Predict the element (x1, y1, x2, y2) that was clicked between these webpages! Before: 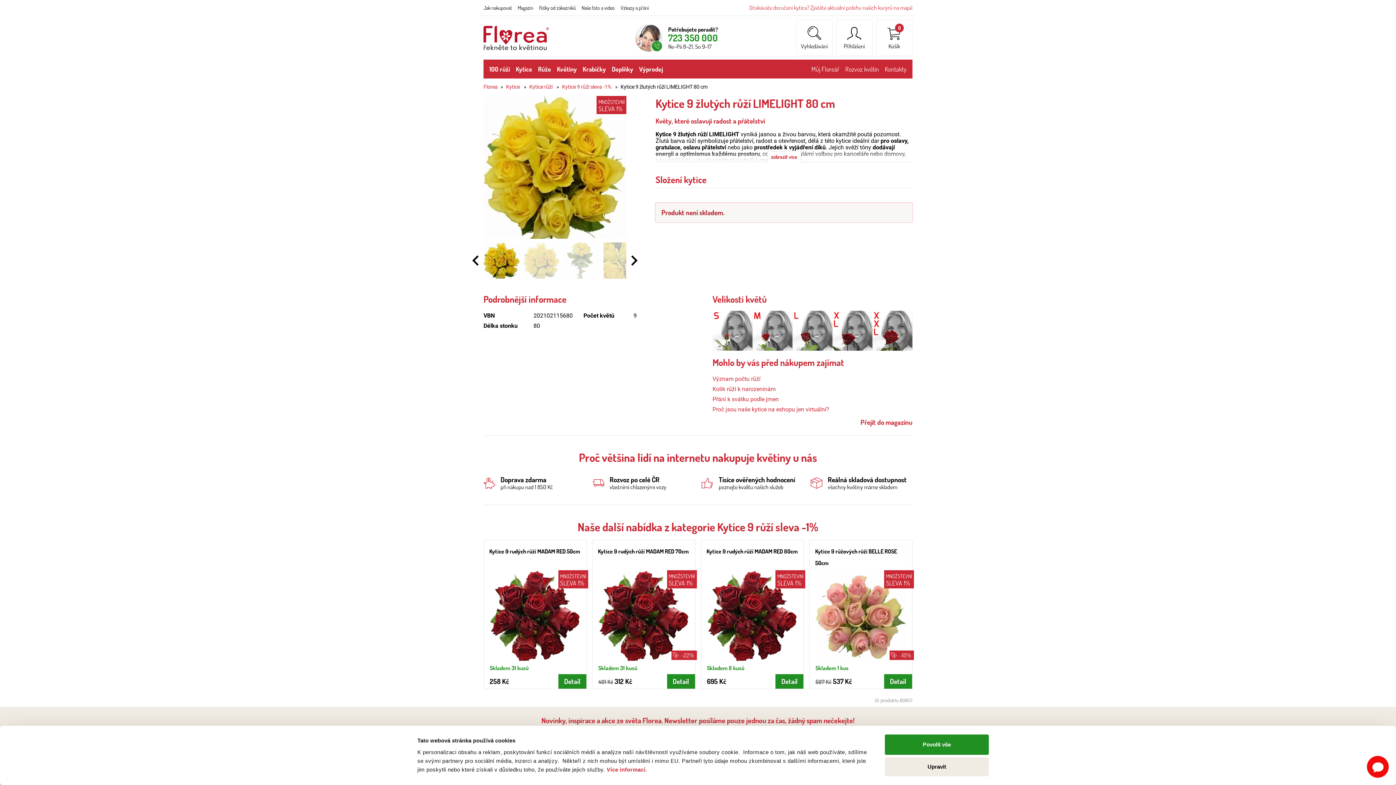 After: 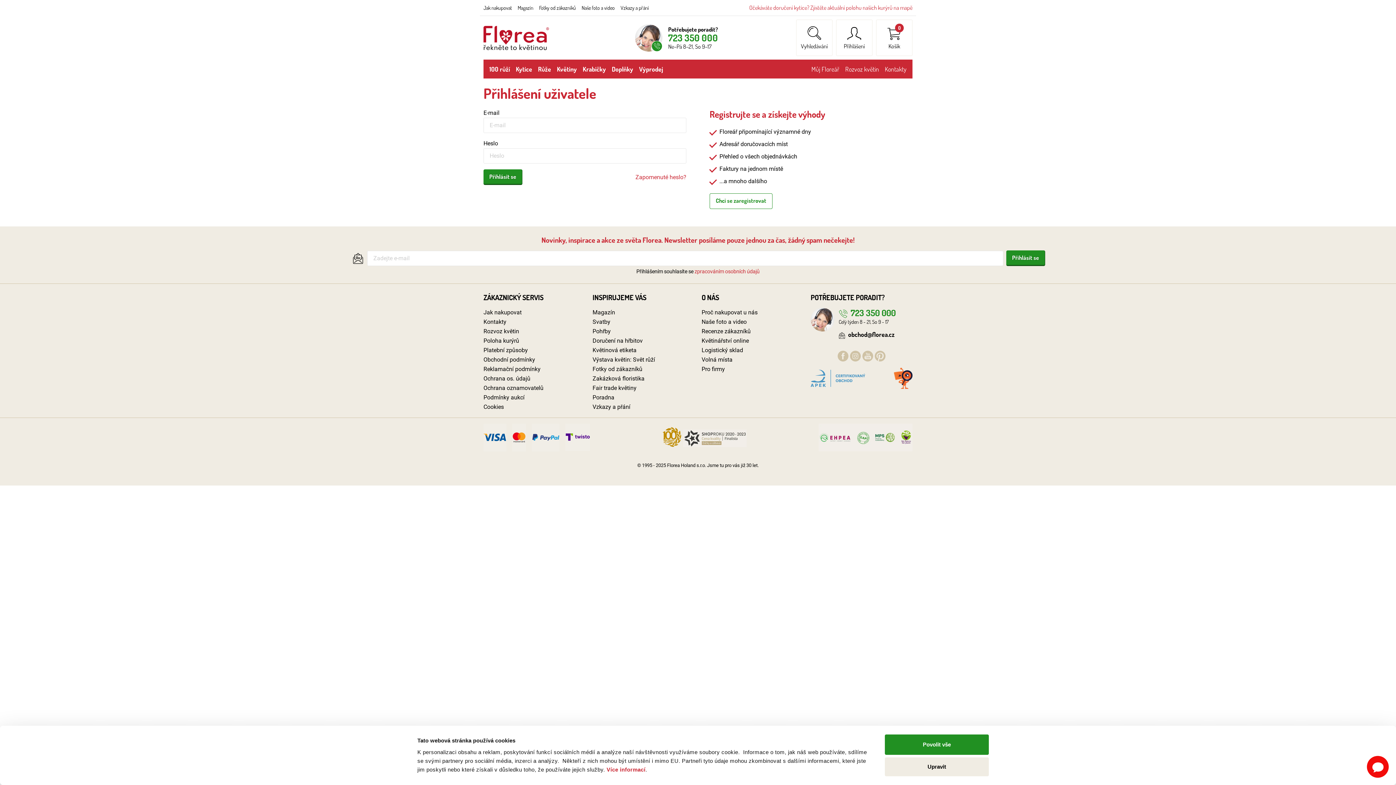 Action: bbox: (836, 20, 872, 55) label: Přihlášení